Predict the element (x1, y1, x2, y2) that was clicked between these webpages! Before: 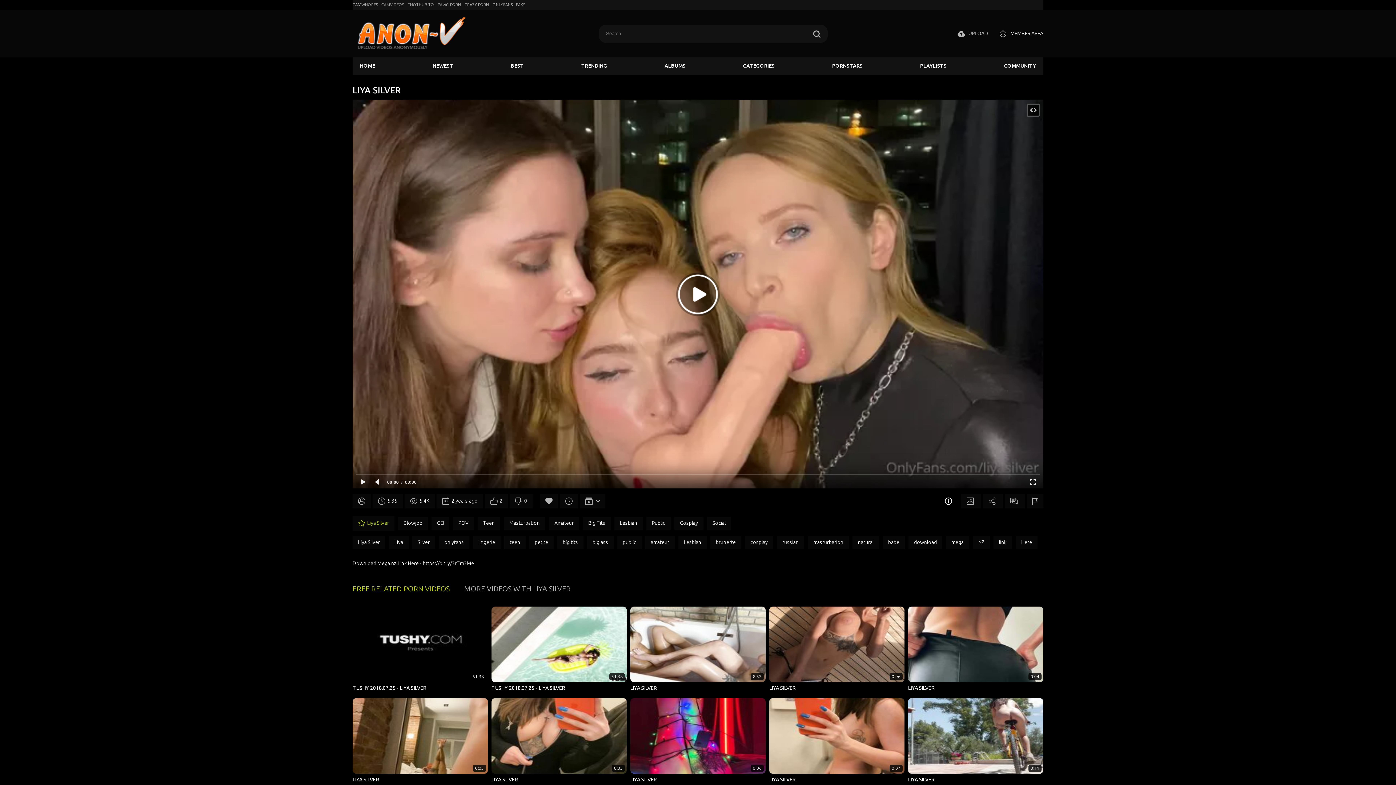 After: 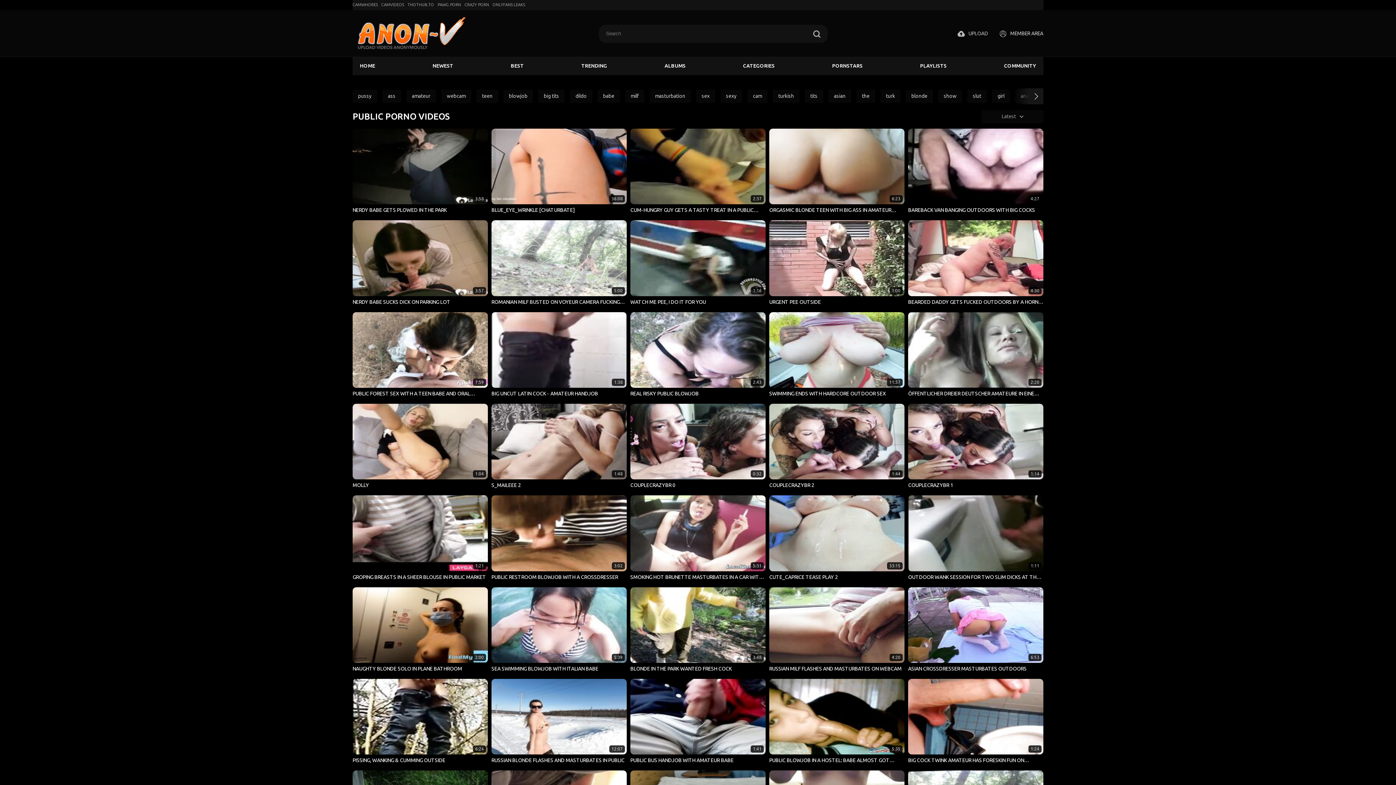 Action: bbox: (617, 536, 641, 549) label: public